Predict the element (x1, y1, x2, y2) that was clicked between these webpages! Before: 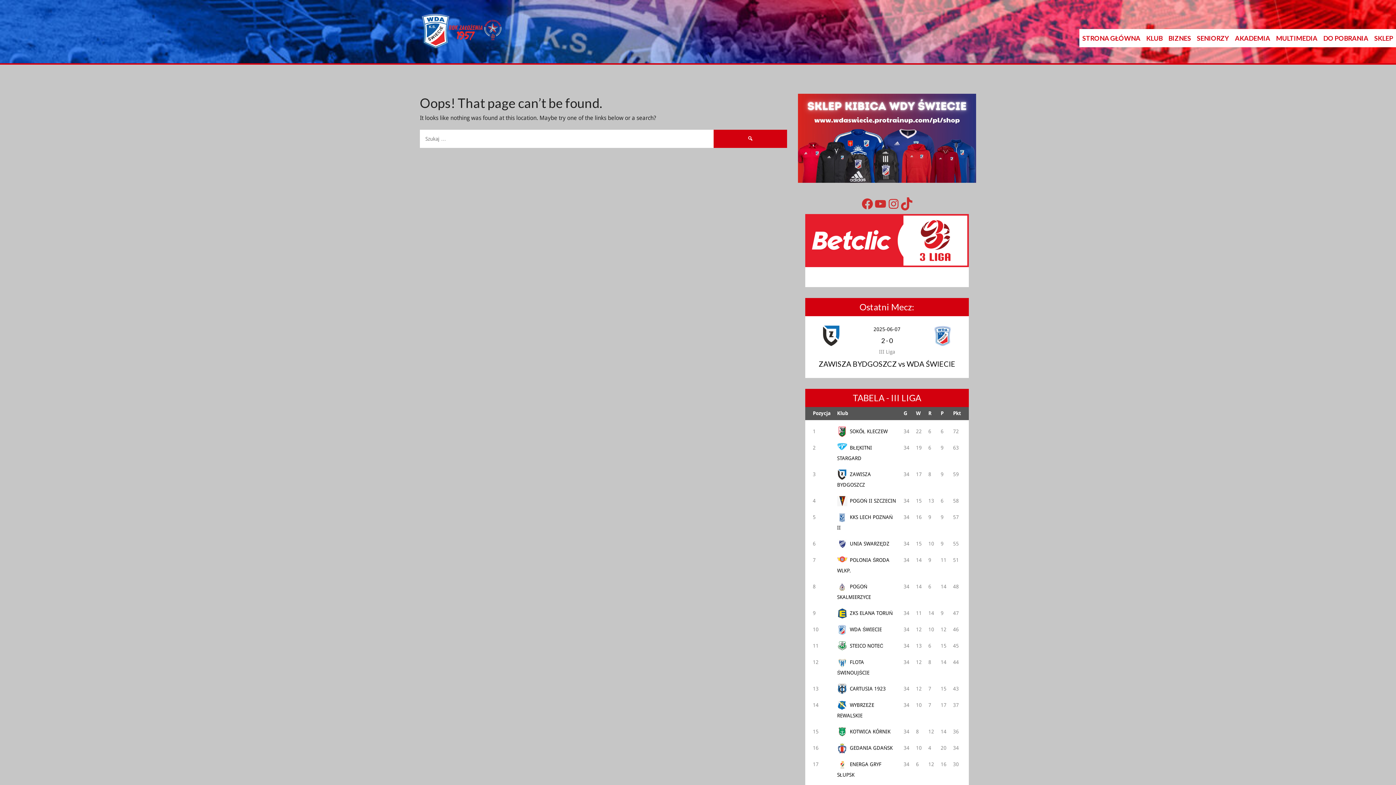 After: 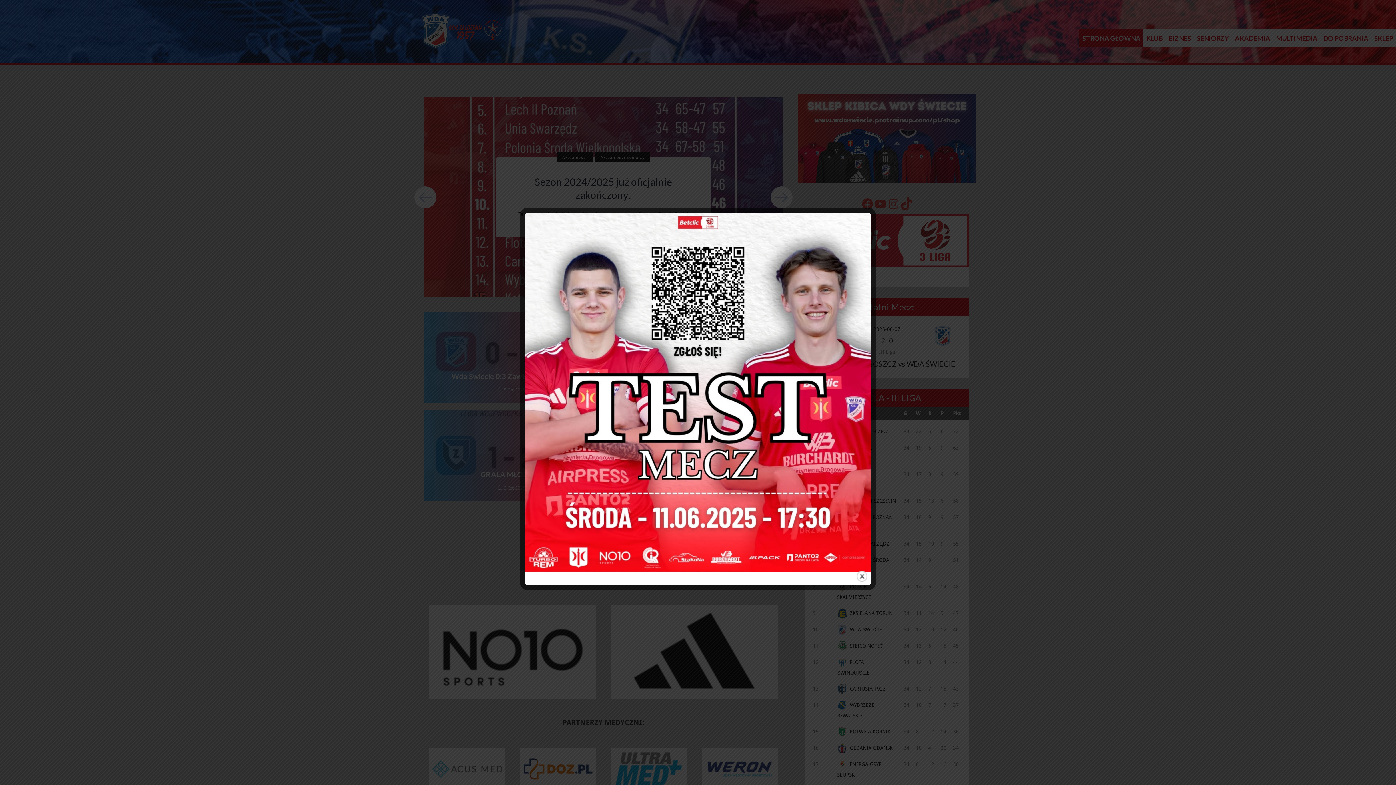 Action: bbox: (1079, 29, 1143, 47) label: STRONA GŁÓWNA